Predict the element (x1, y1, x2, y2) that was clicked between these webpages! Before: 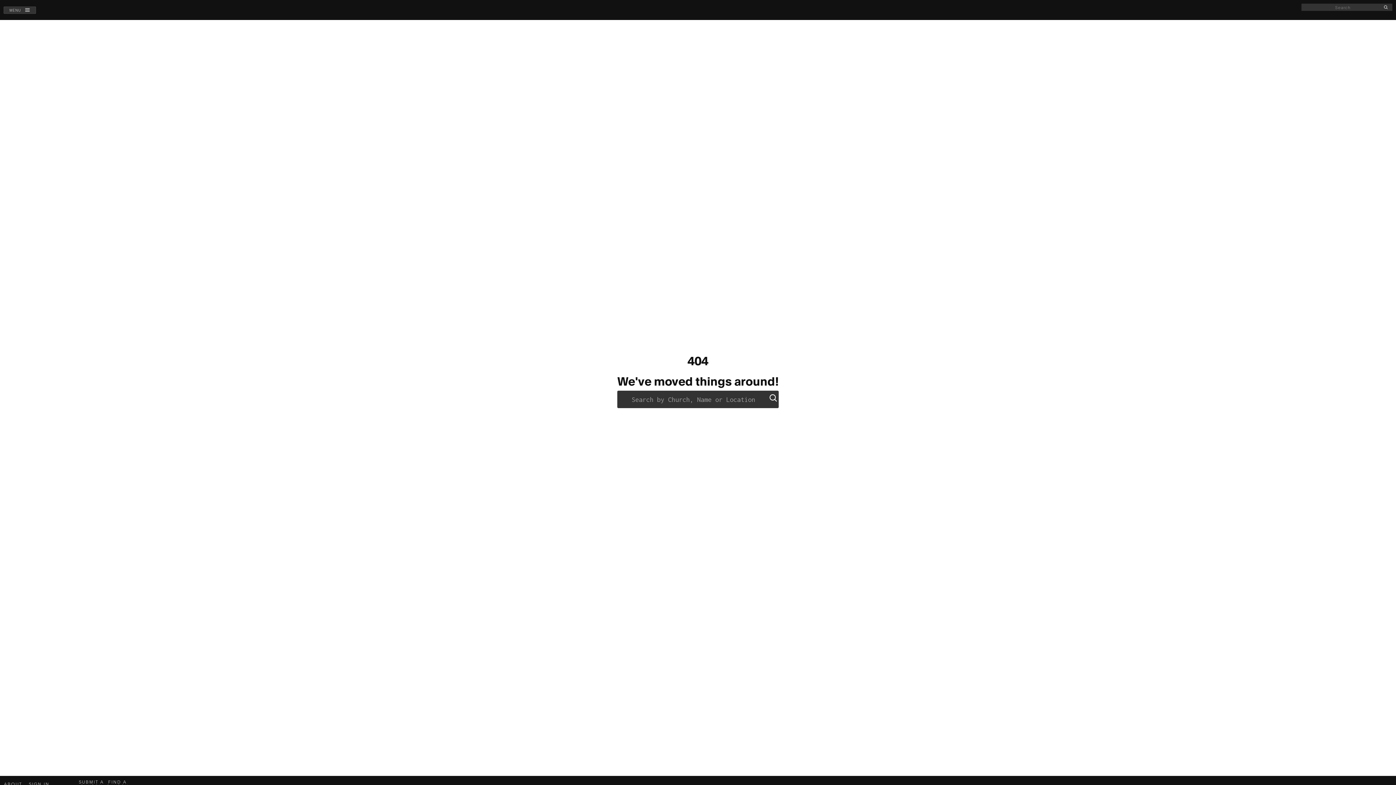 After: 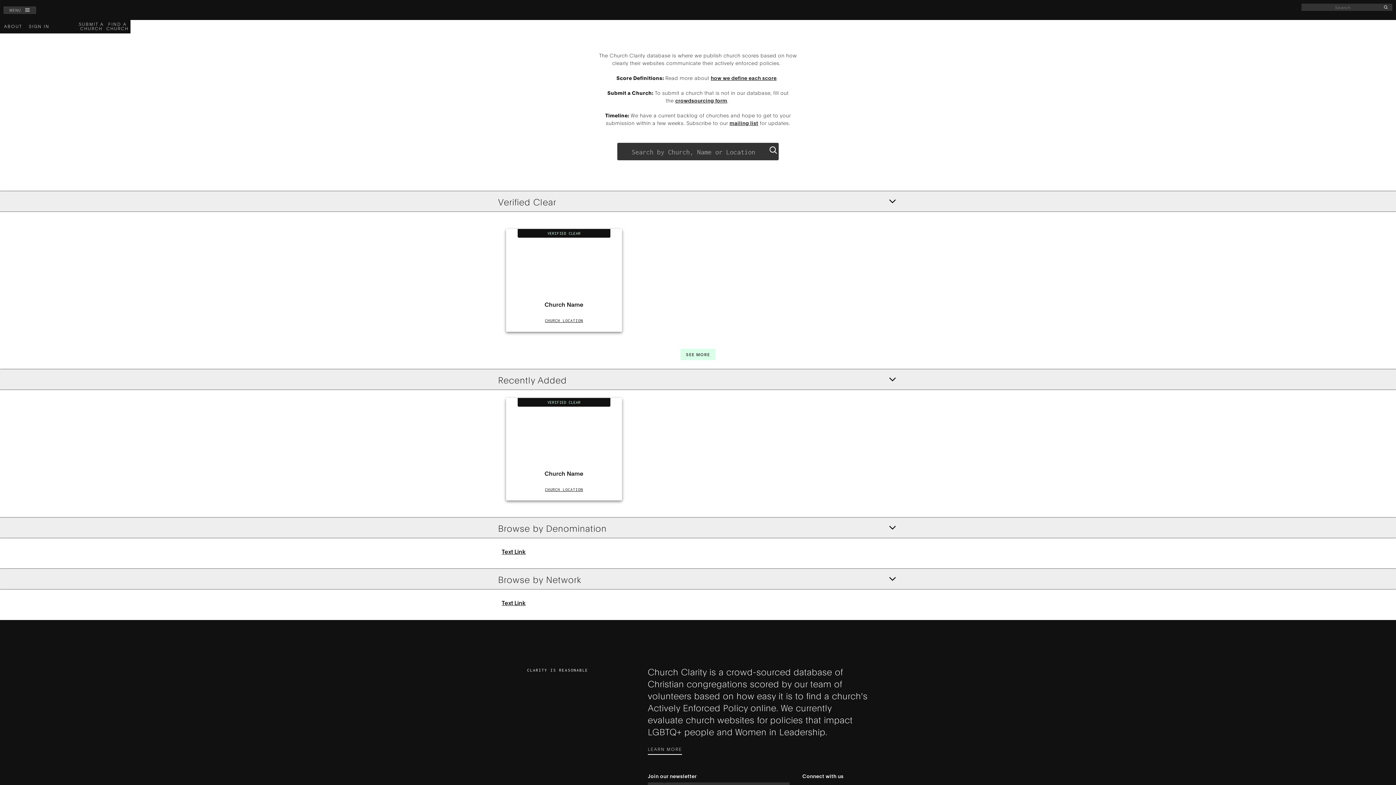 Action: bbox: (104, 780, 130, 789) label: FIND A CHURCH